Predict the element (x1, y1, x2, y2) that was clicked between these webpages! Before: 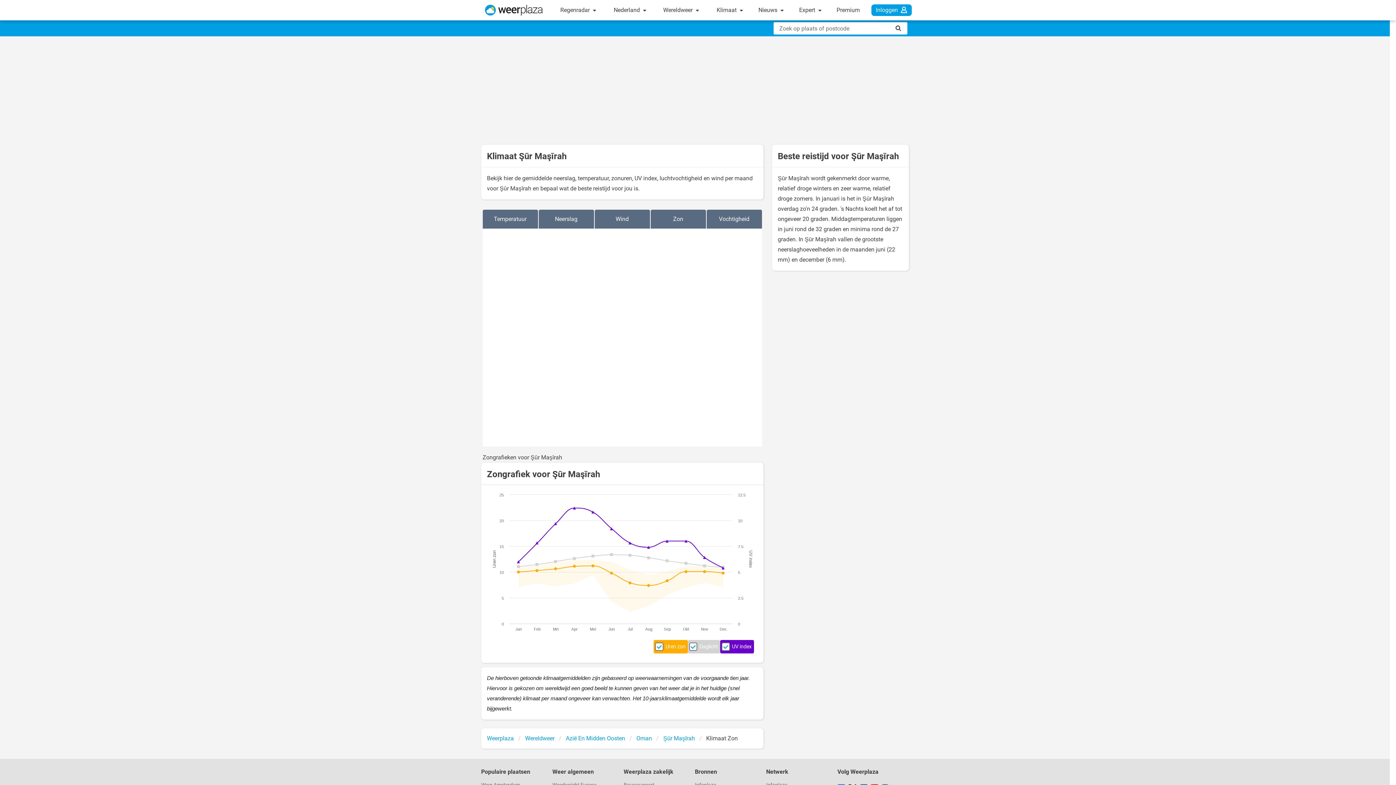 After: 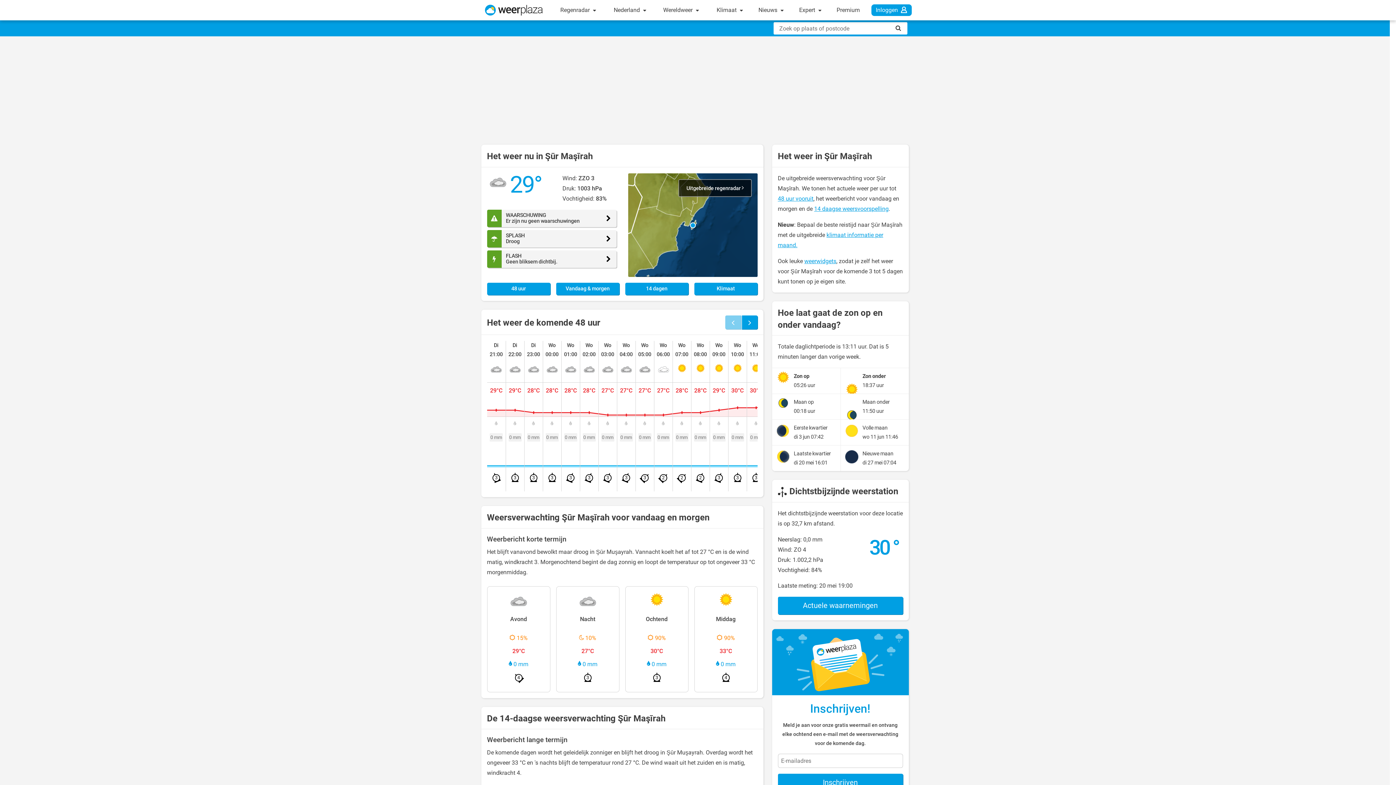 Action: label: Şūr Maşīrah bbox: (663, 734, 695, 743)